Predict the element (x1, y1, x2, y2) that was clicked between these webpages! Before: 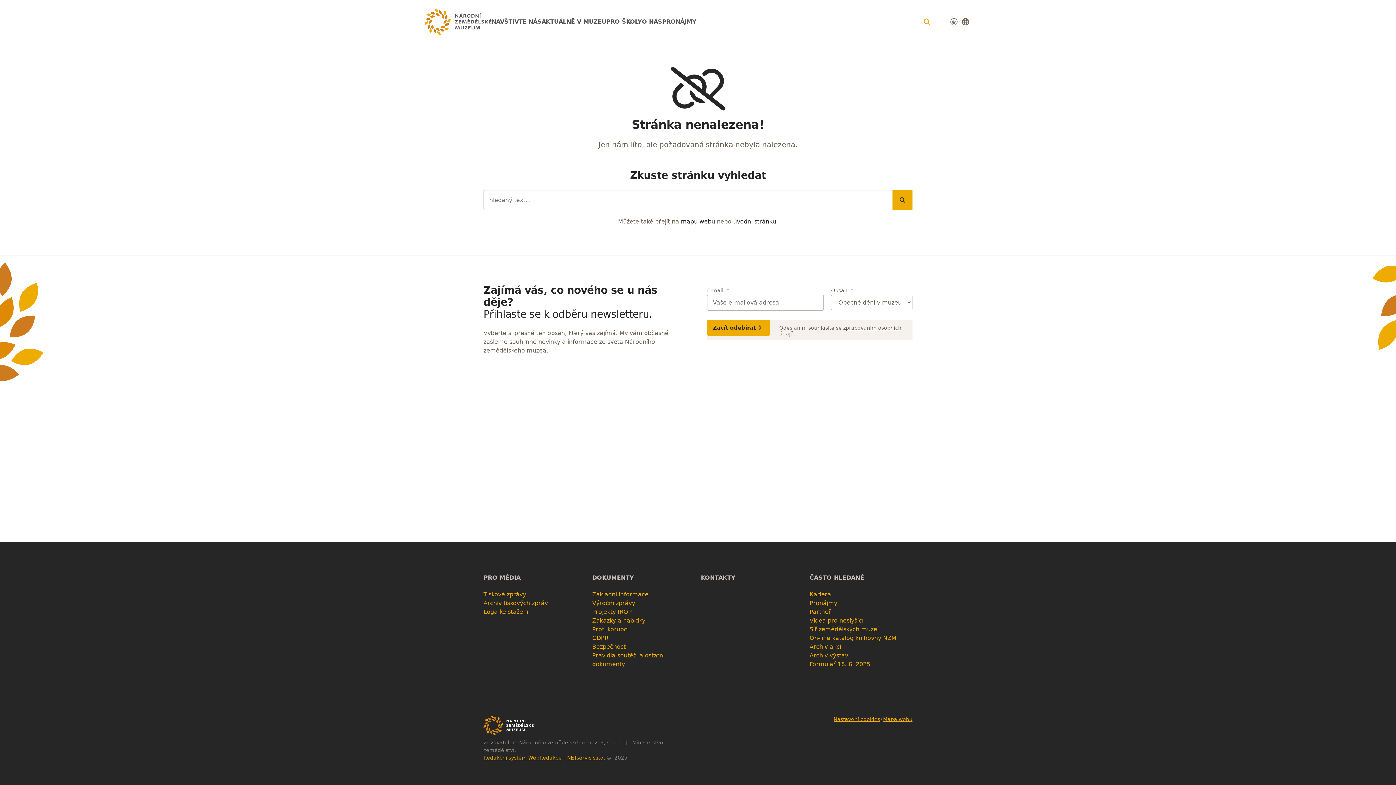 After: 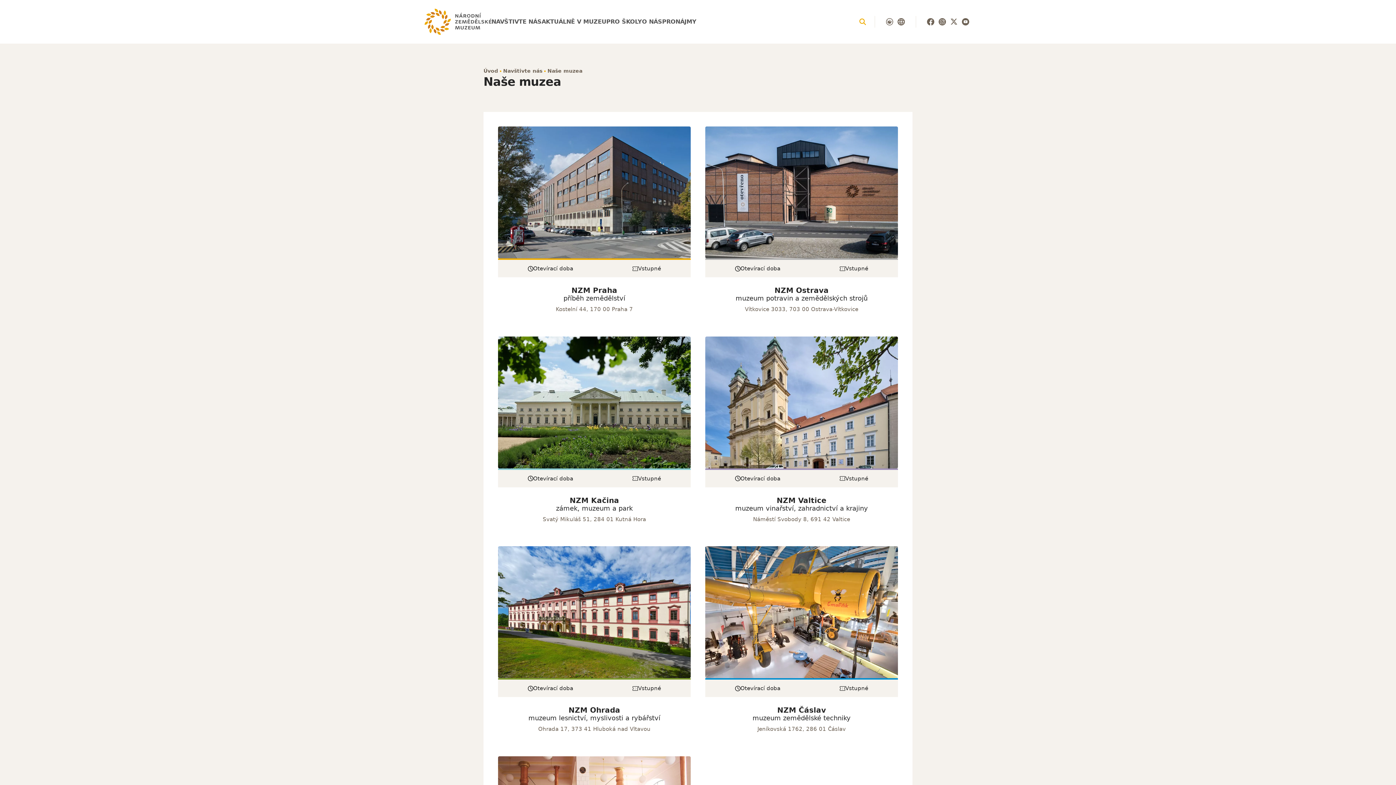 Action: label: NAVŠTIVTE NÁS bbox: (491, 0, 541, 43)